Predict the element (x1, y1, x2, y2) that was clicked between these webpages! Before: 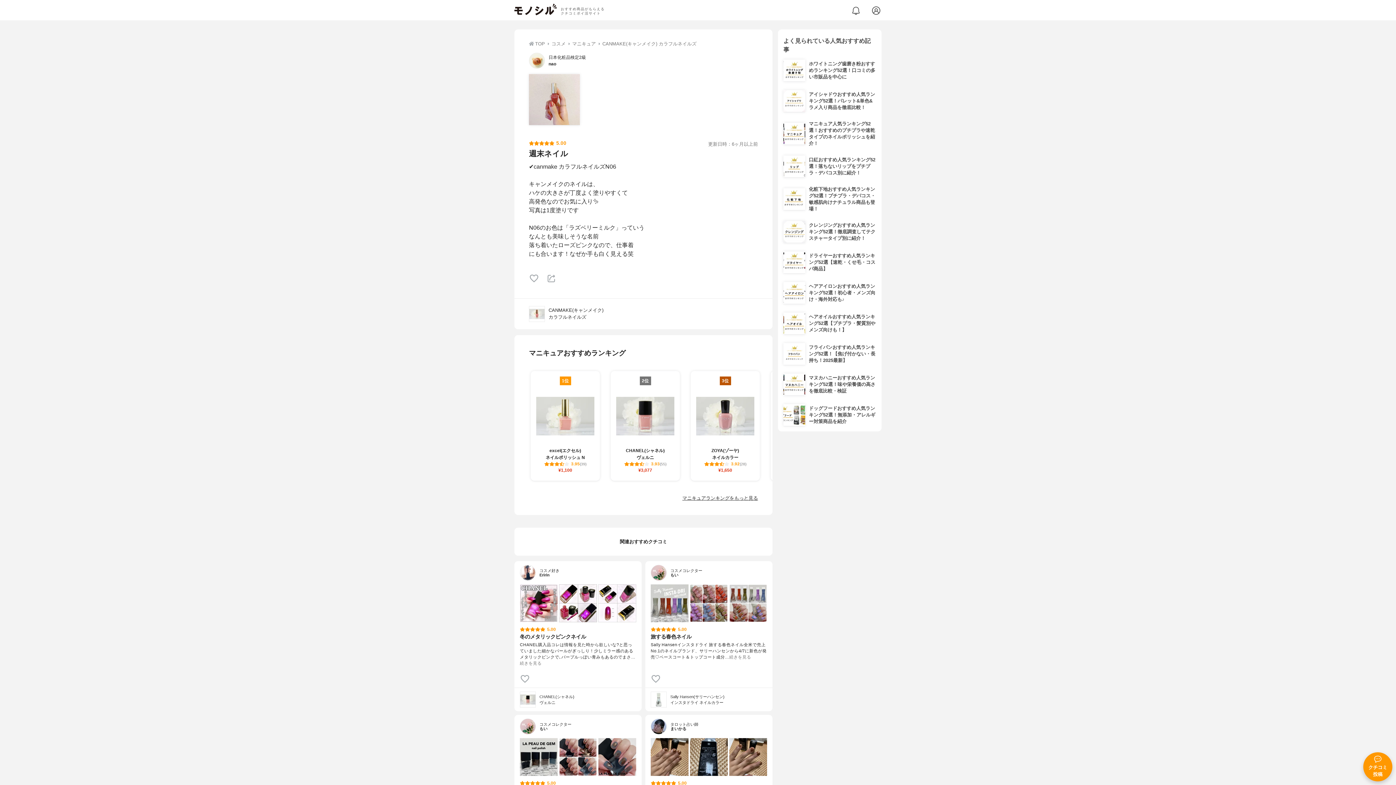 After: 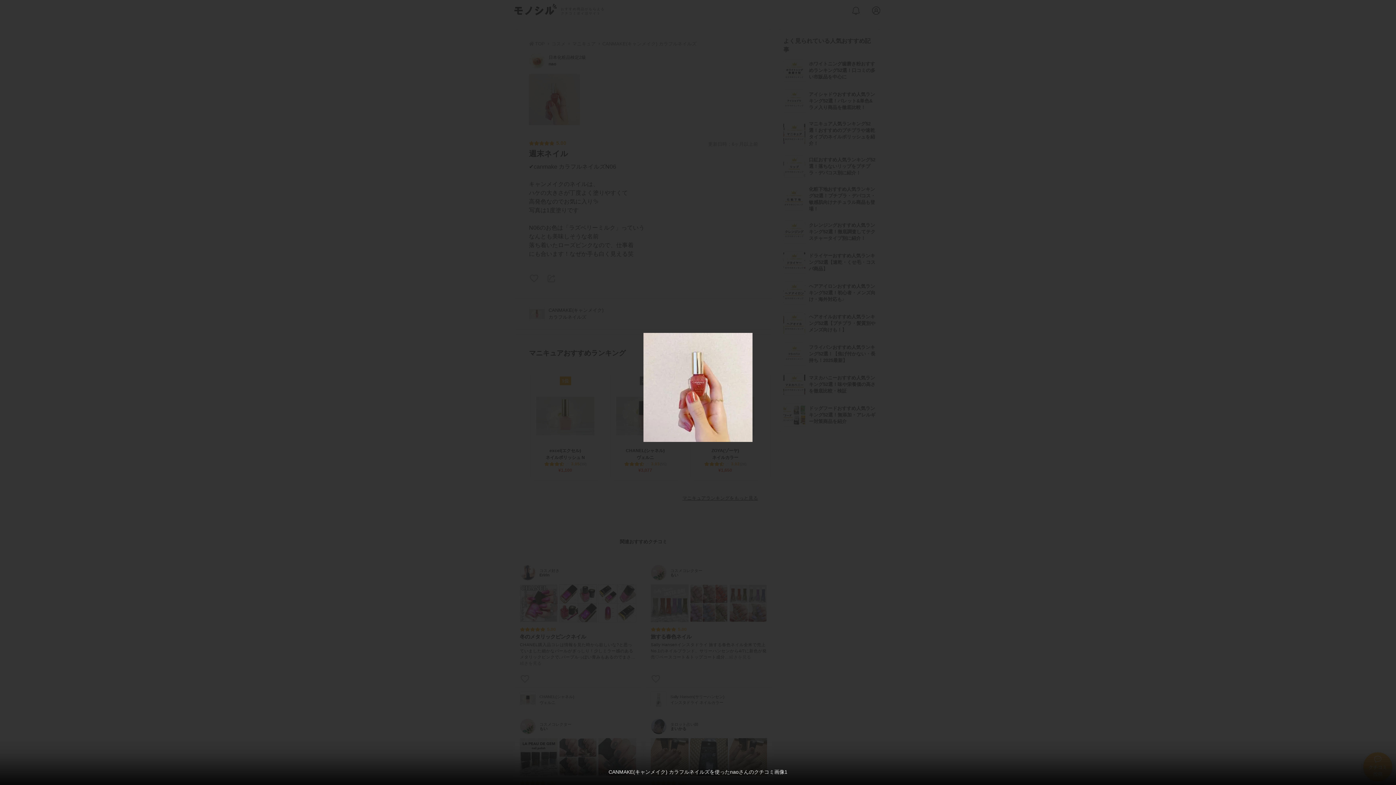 Action: label: CANMAKE(キャンメイク) カラフルネイルズを使ったnaoさんのクチコミ画像1 bbox: (529, 74, 580, 125)